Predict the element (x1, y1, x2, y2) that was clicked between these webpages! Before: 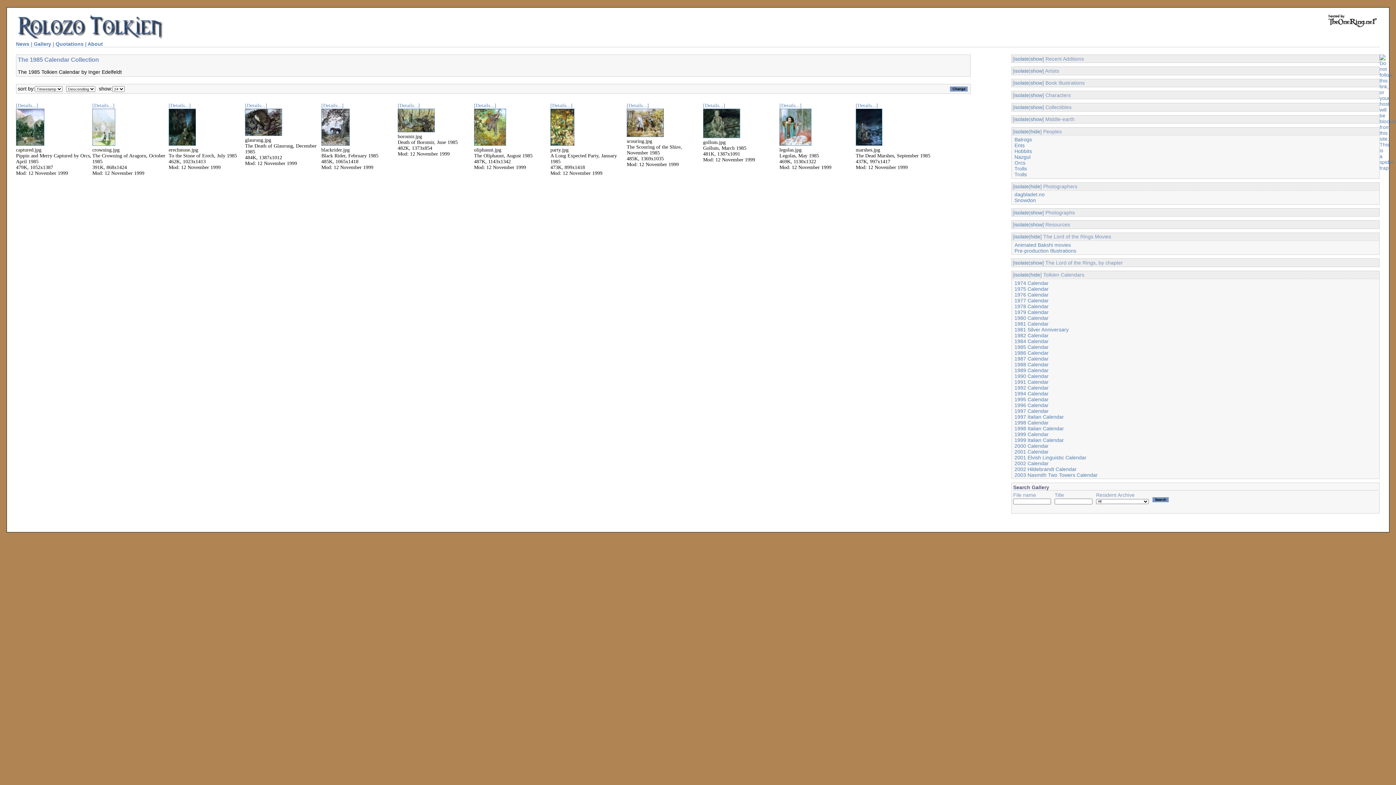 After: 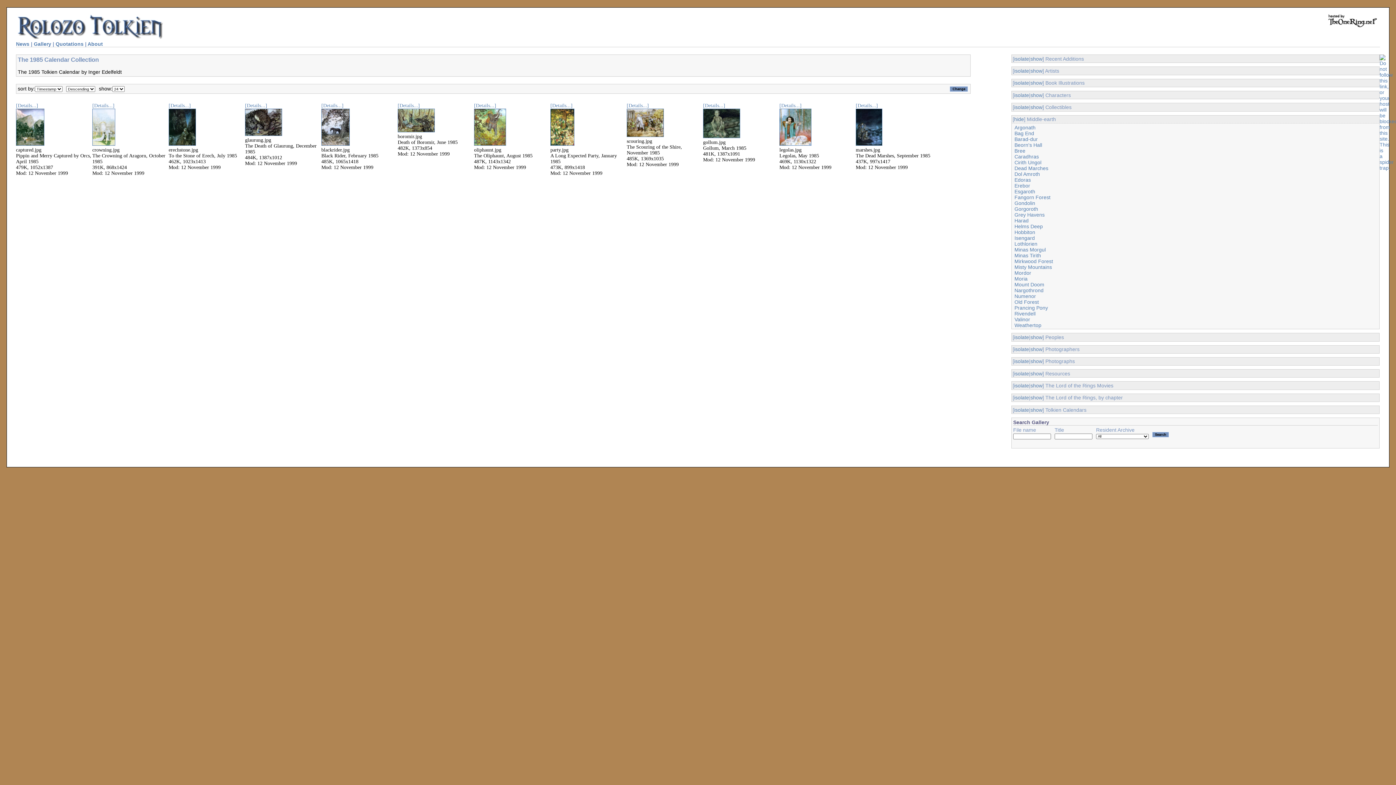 Action: bbox: (1014, 116, 1029, 122) label: isolate